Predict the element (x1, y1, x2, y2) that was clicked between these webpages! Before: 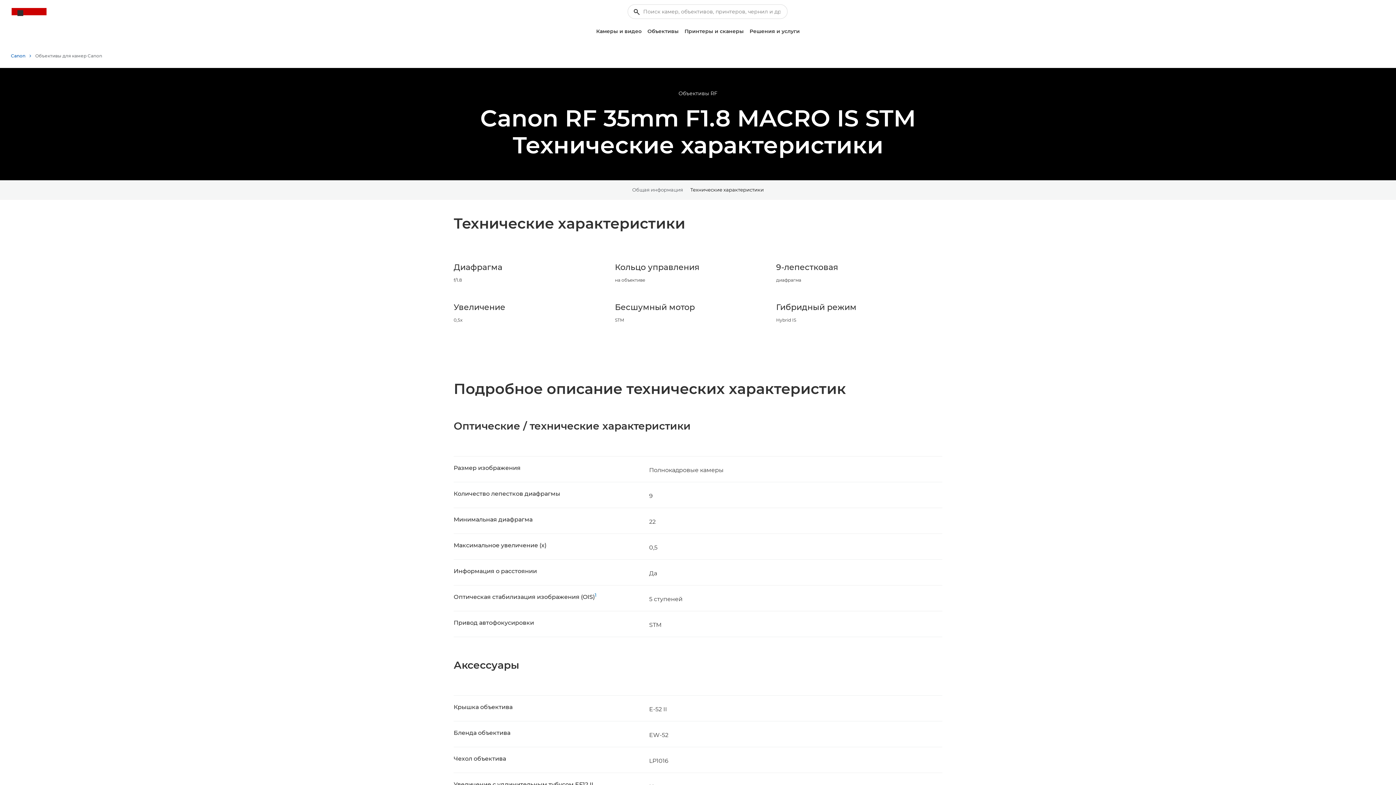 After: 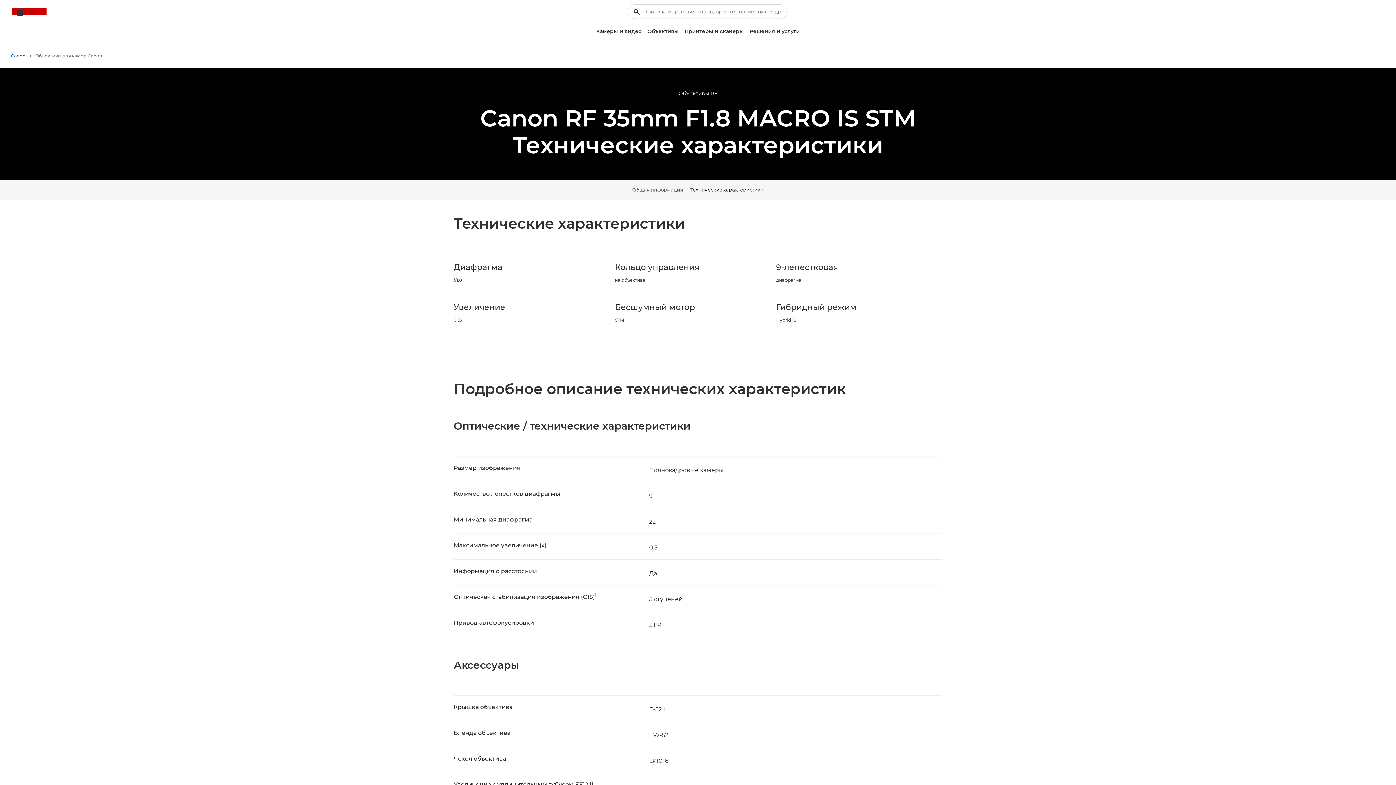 Action: label: Технические характеристики bbox: (690, 180, 764, 200)